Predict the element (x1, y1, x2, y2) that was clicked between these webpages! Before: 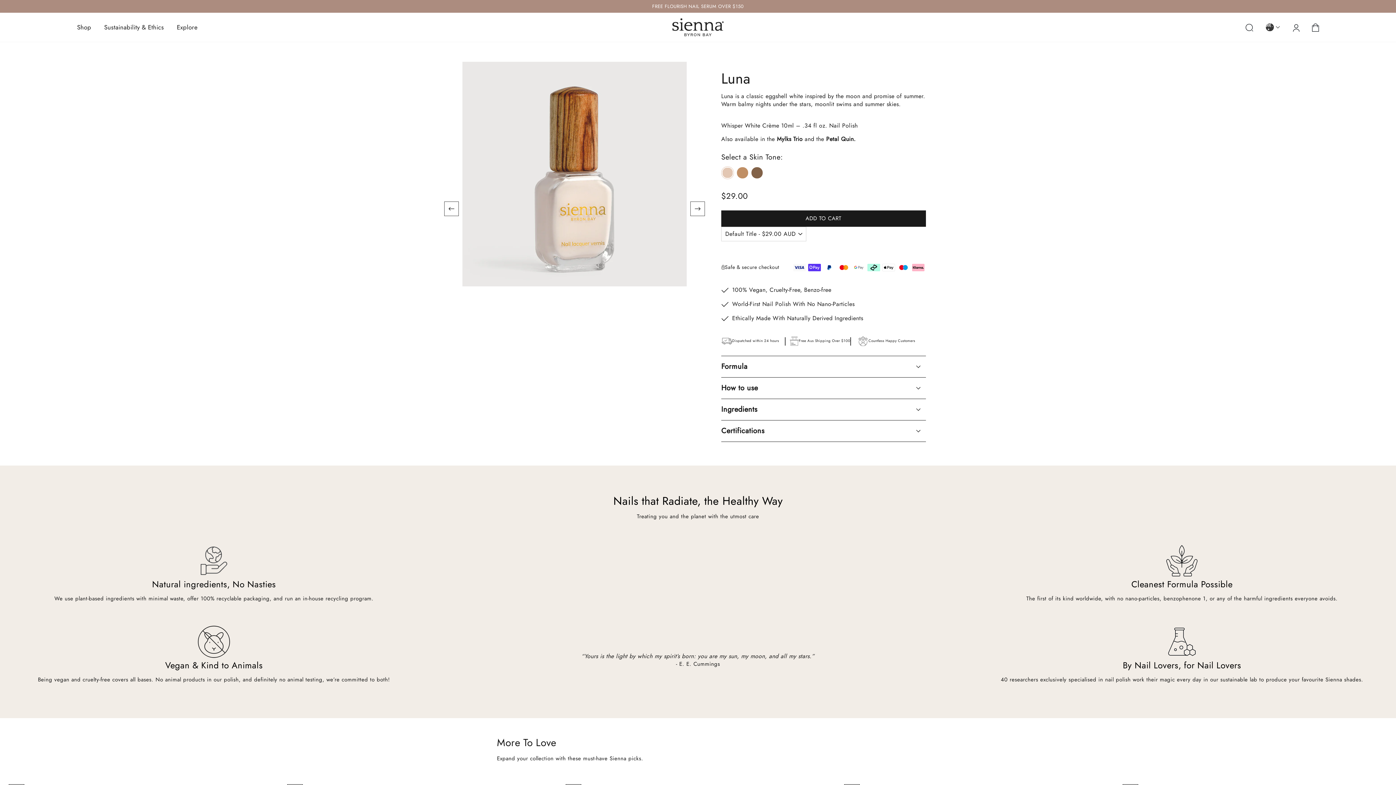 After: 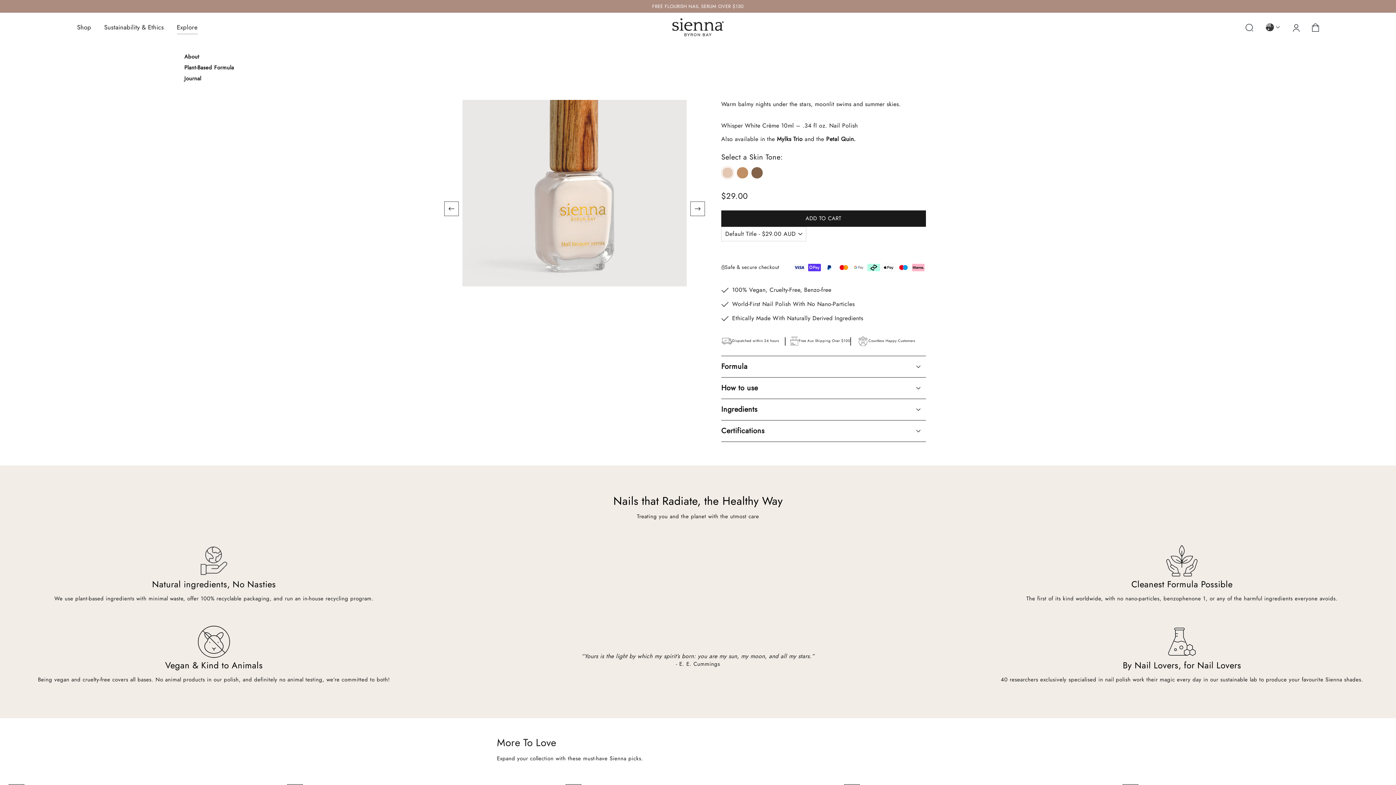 Action: bbox: (171, 20, 203, 34) label: Explore